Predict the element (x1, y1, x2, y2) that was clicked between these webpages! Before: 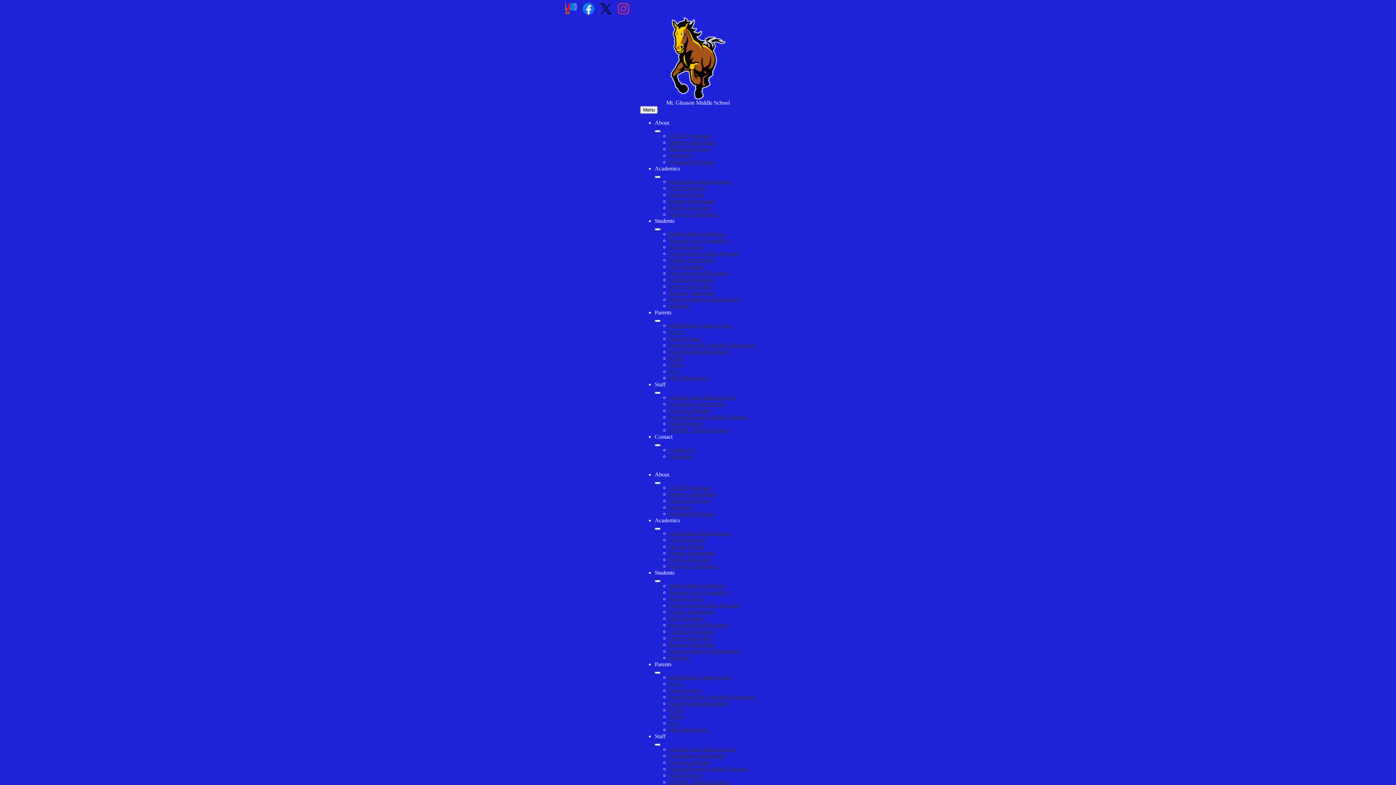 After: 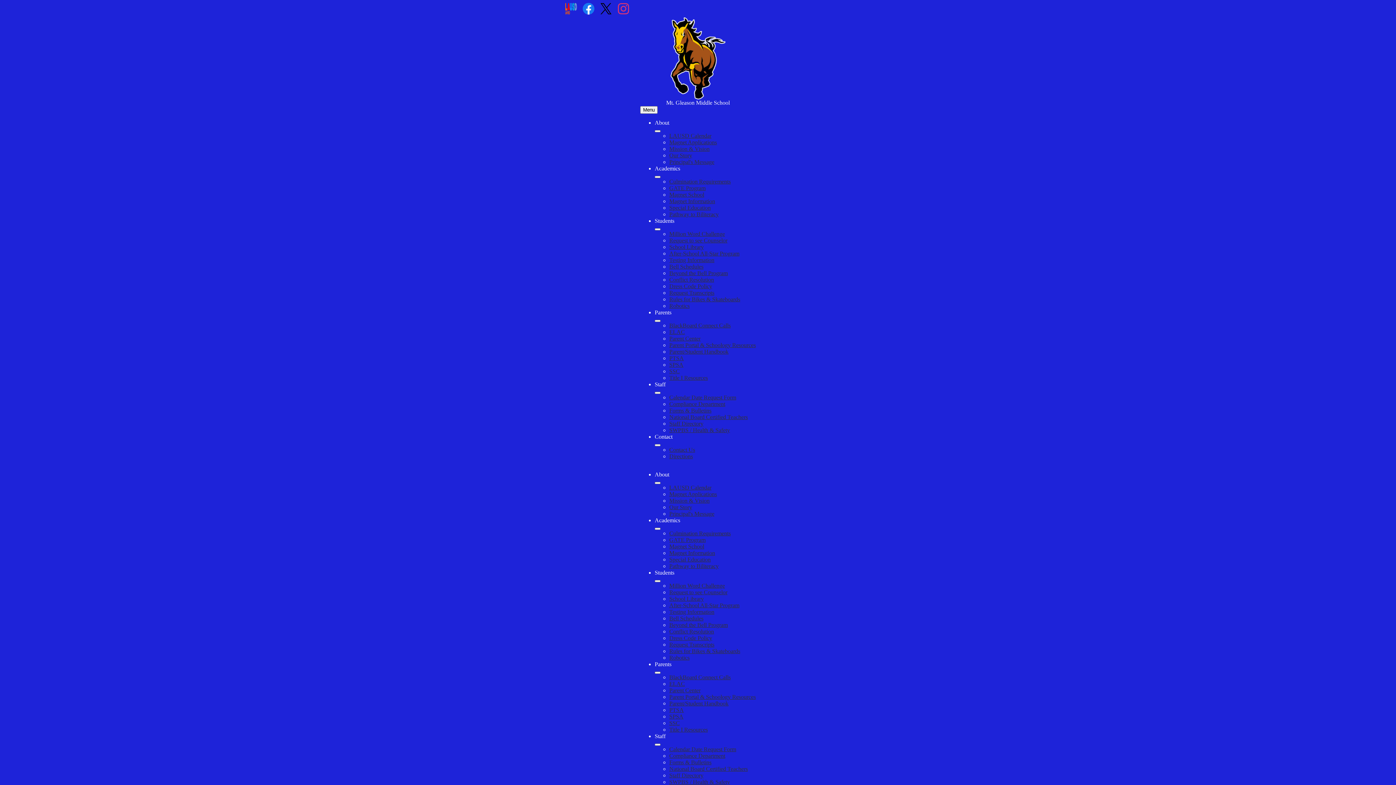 Action: label: Parent Center bbox: (669, 335, 700, 341)